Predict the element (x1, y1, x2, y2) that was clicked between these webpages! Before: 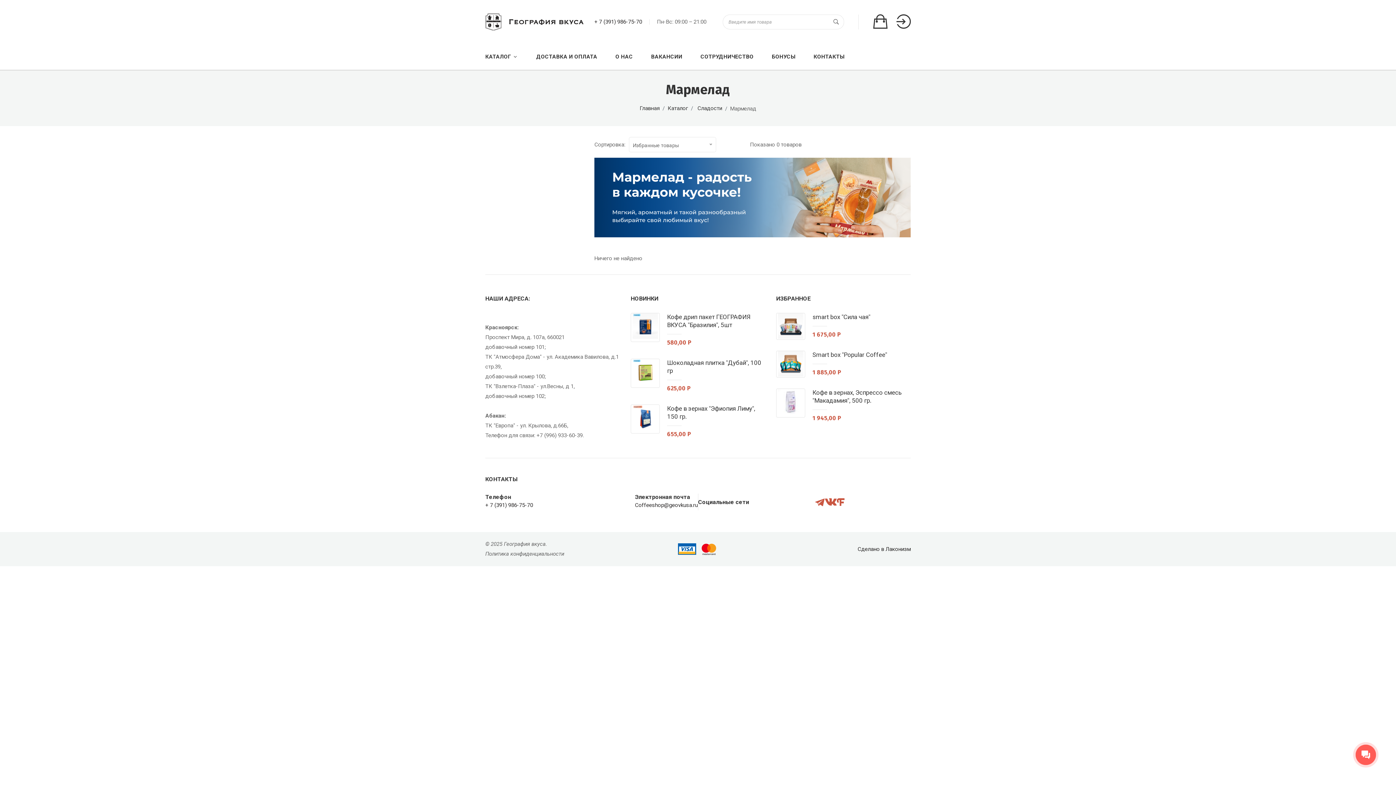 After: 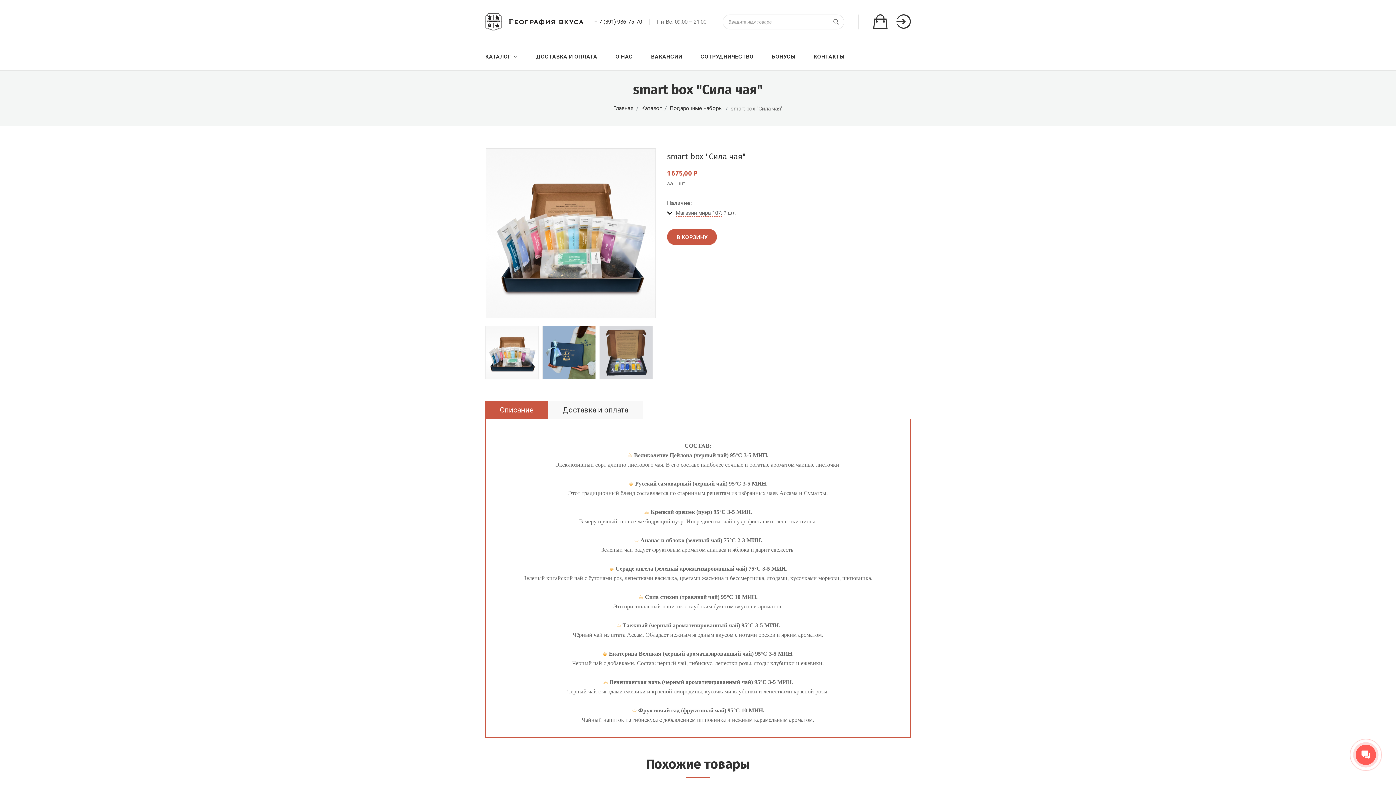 Action: bbox: (778, 322, 803, 329)